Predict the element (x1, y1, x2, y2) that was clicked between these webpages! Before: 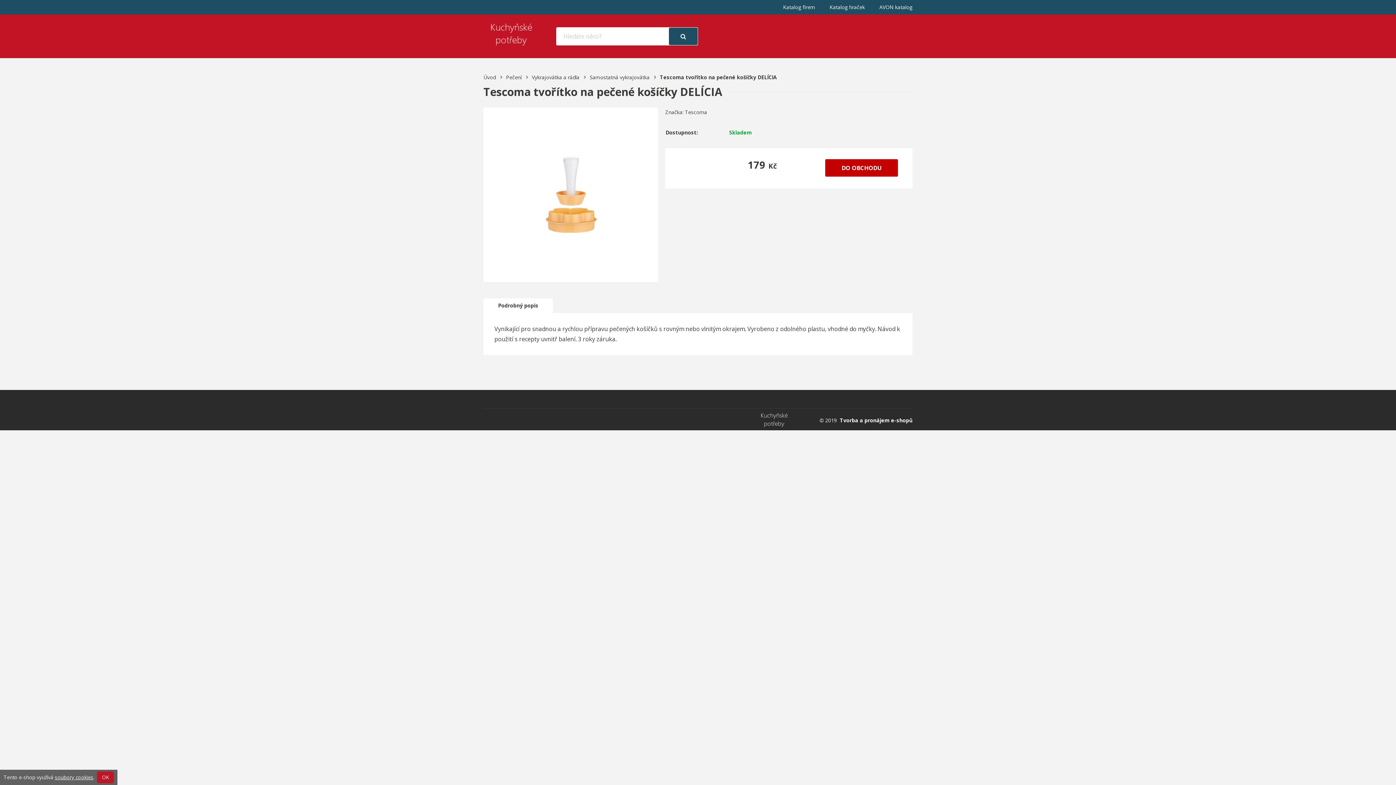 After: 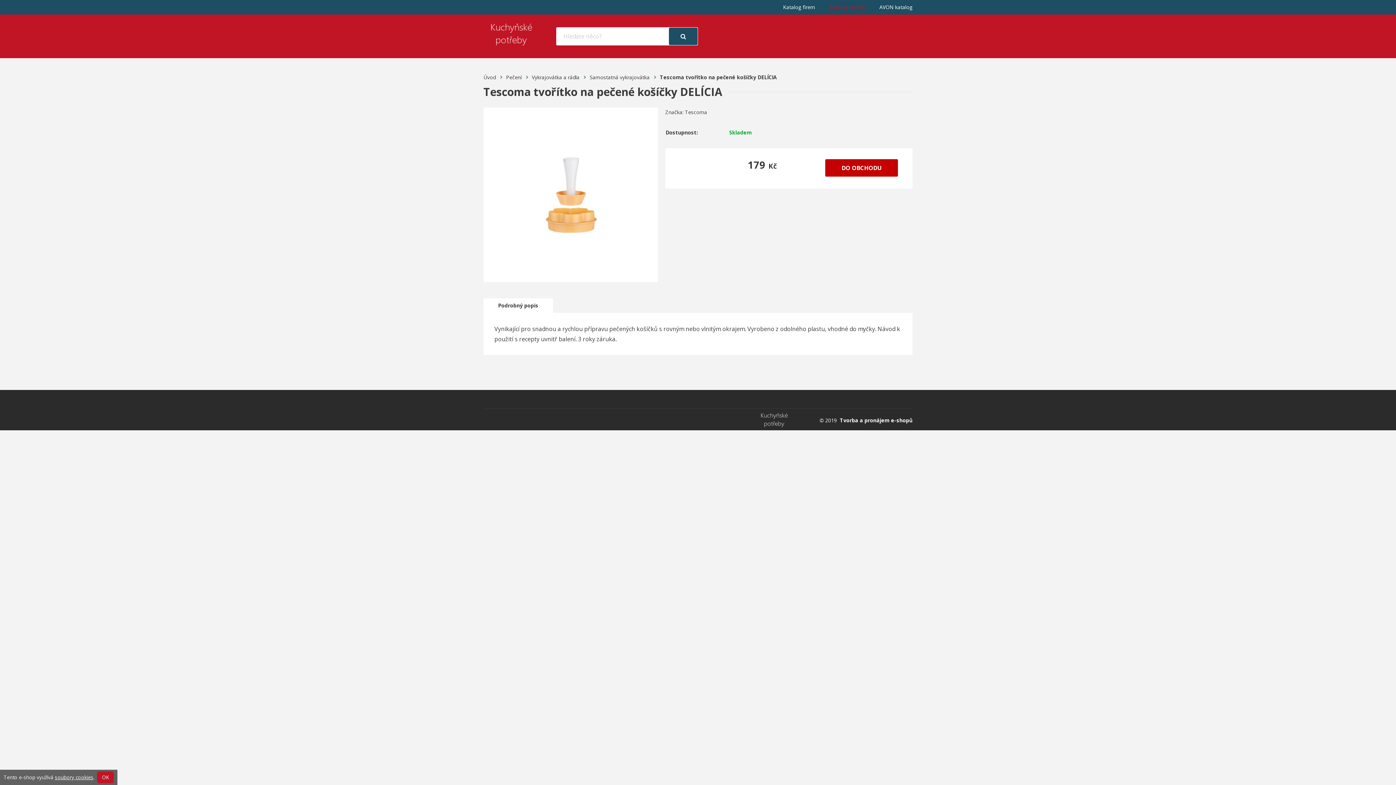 Action: label: Katalog hraček bbox: (829, 0, 865, 14)